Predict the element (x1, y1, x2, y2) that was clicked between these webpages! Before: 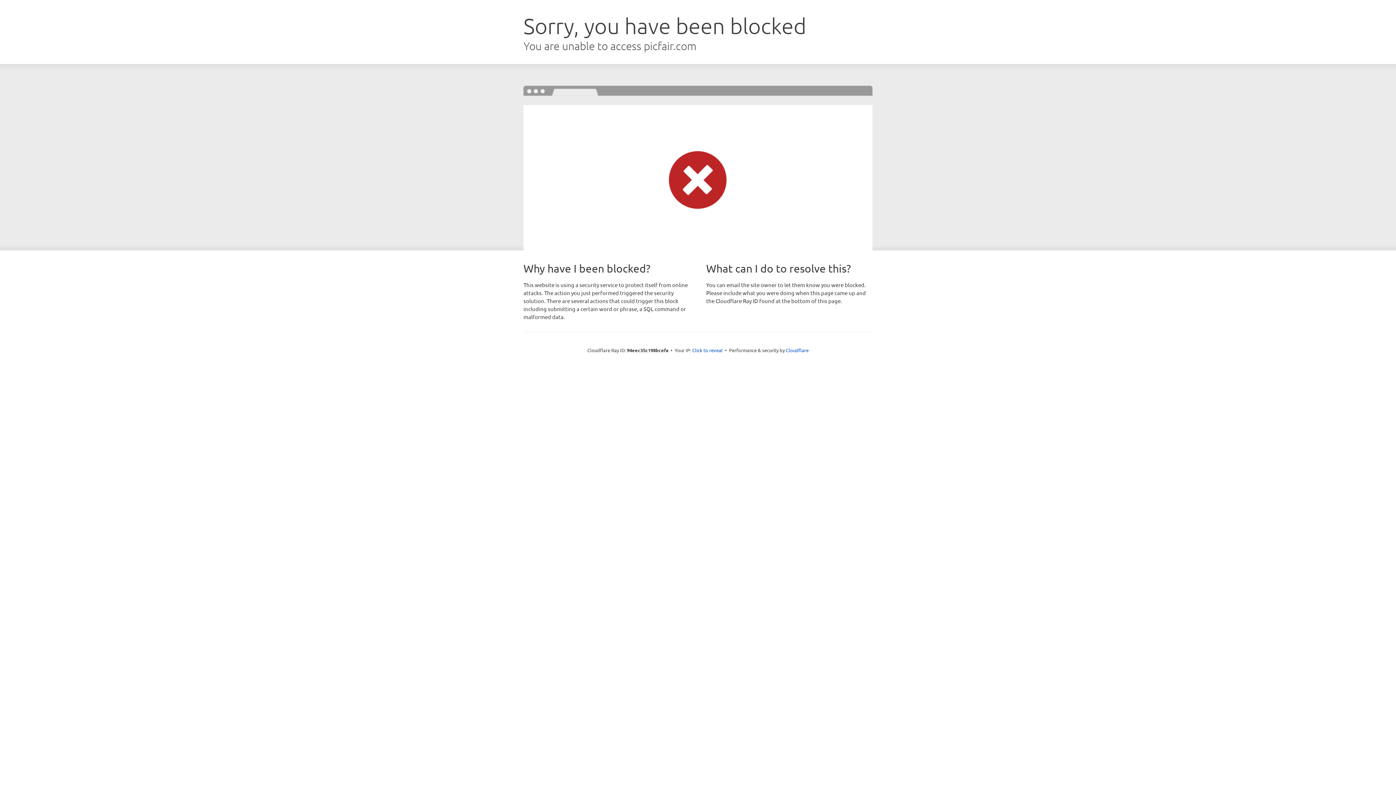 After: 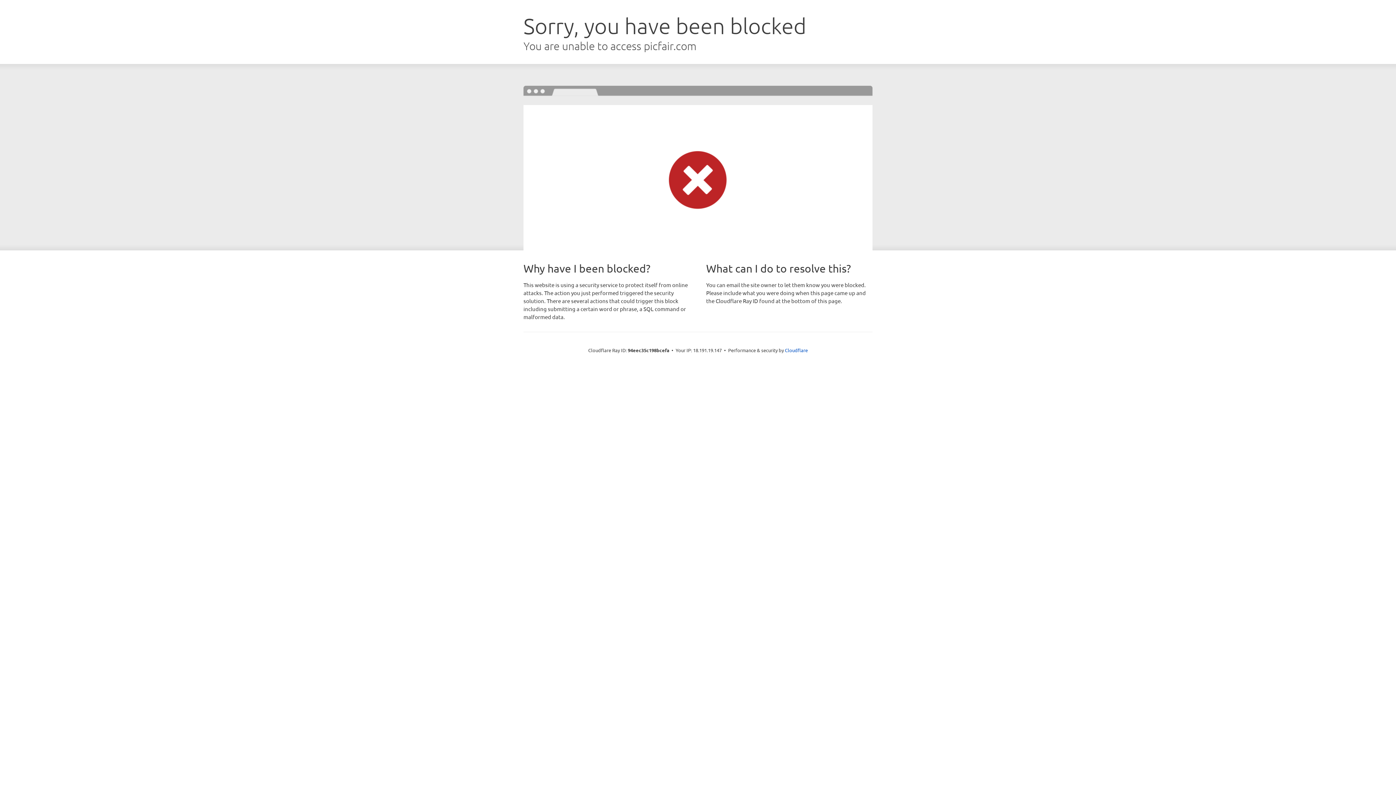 Action: label: Click to reveal bbox: (692, 346, 722, 353)